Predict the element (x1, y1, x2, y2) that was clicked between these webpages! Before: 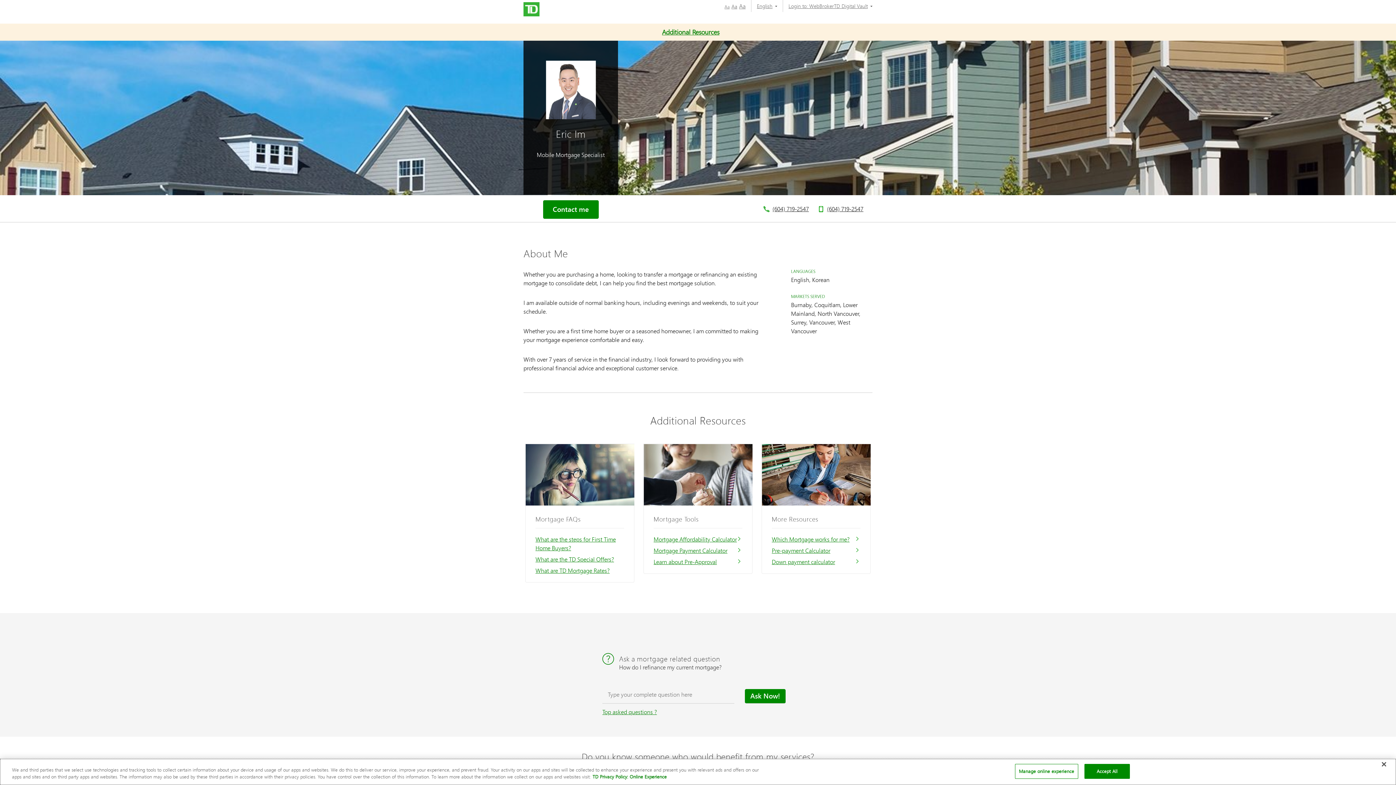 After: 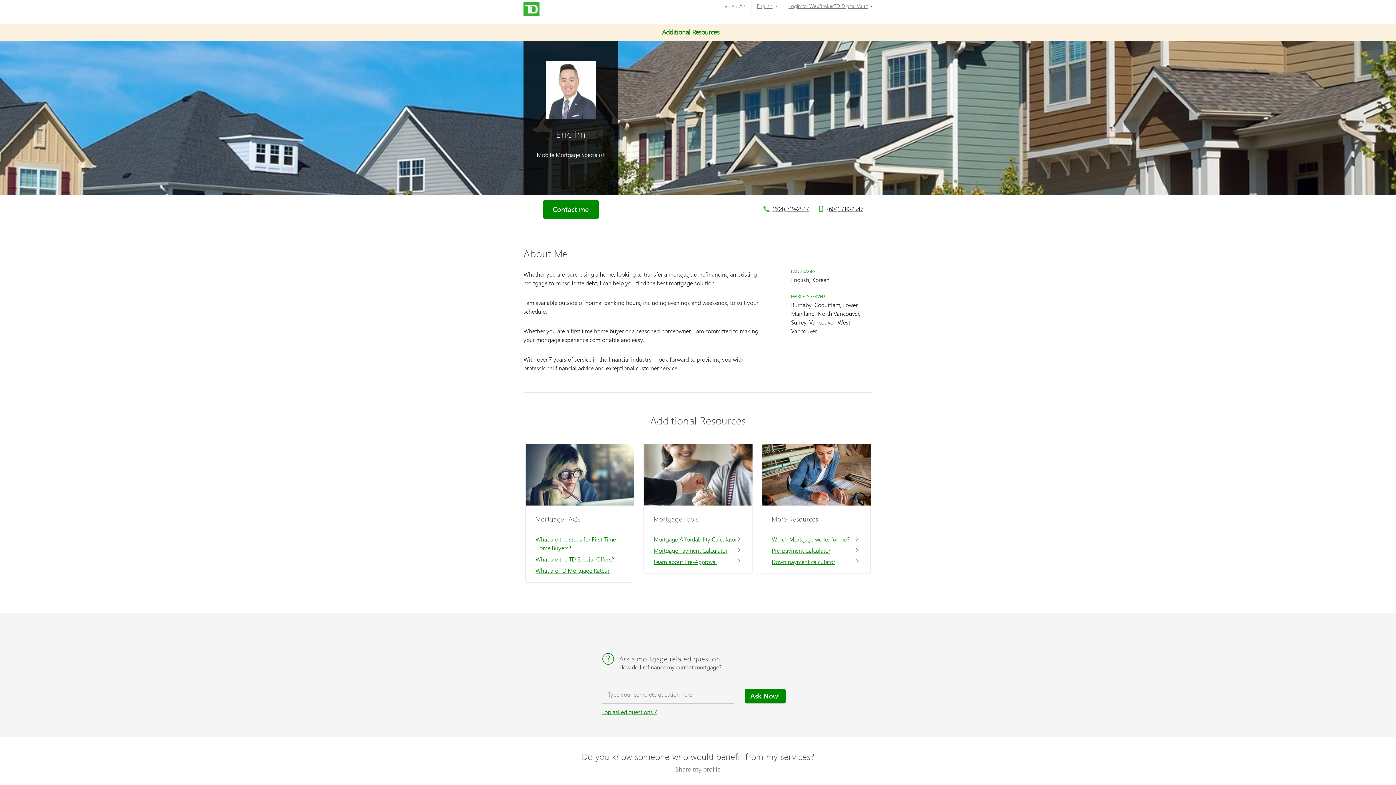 Action: bbox: (1376, 756, 1392, 772) label: Close